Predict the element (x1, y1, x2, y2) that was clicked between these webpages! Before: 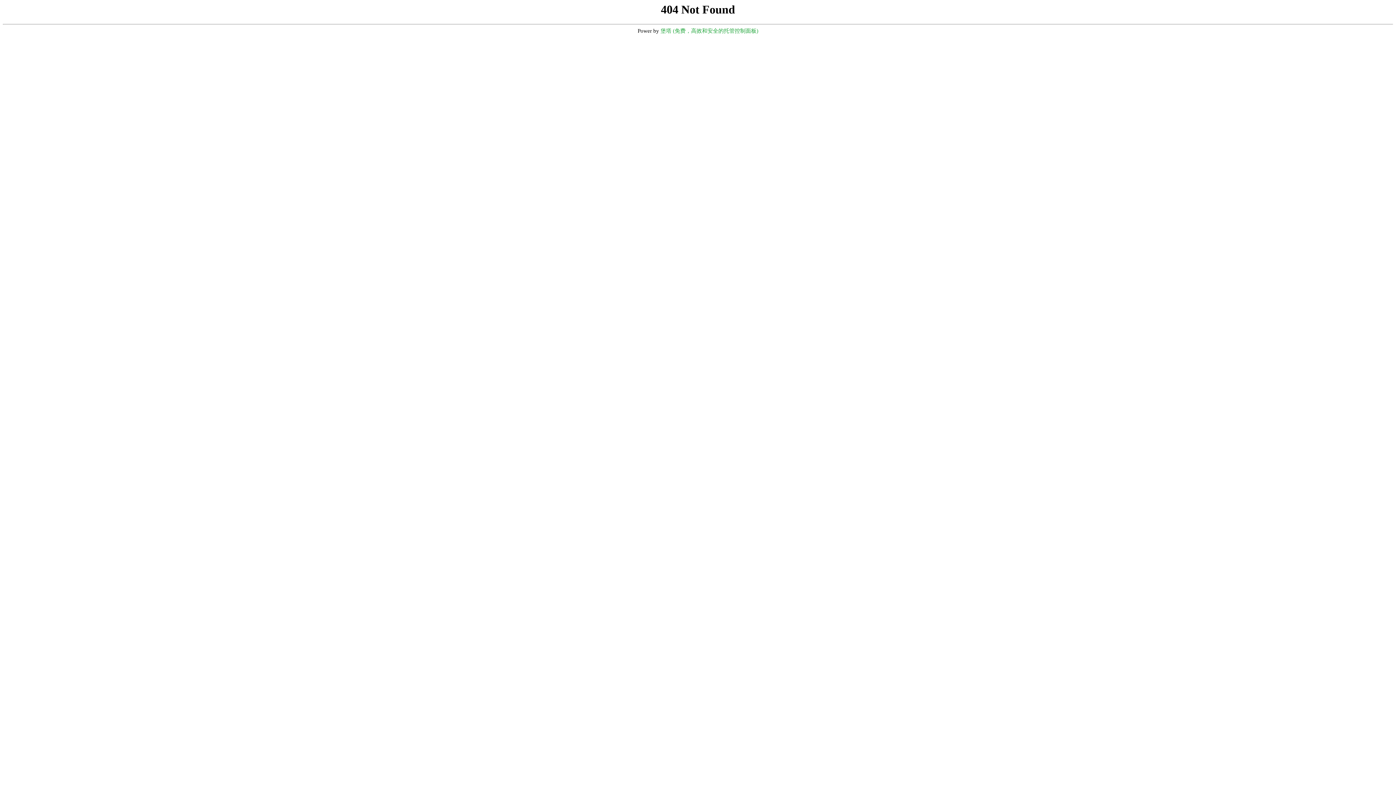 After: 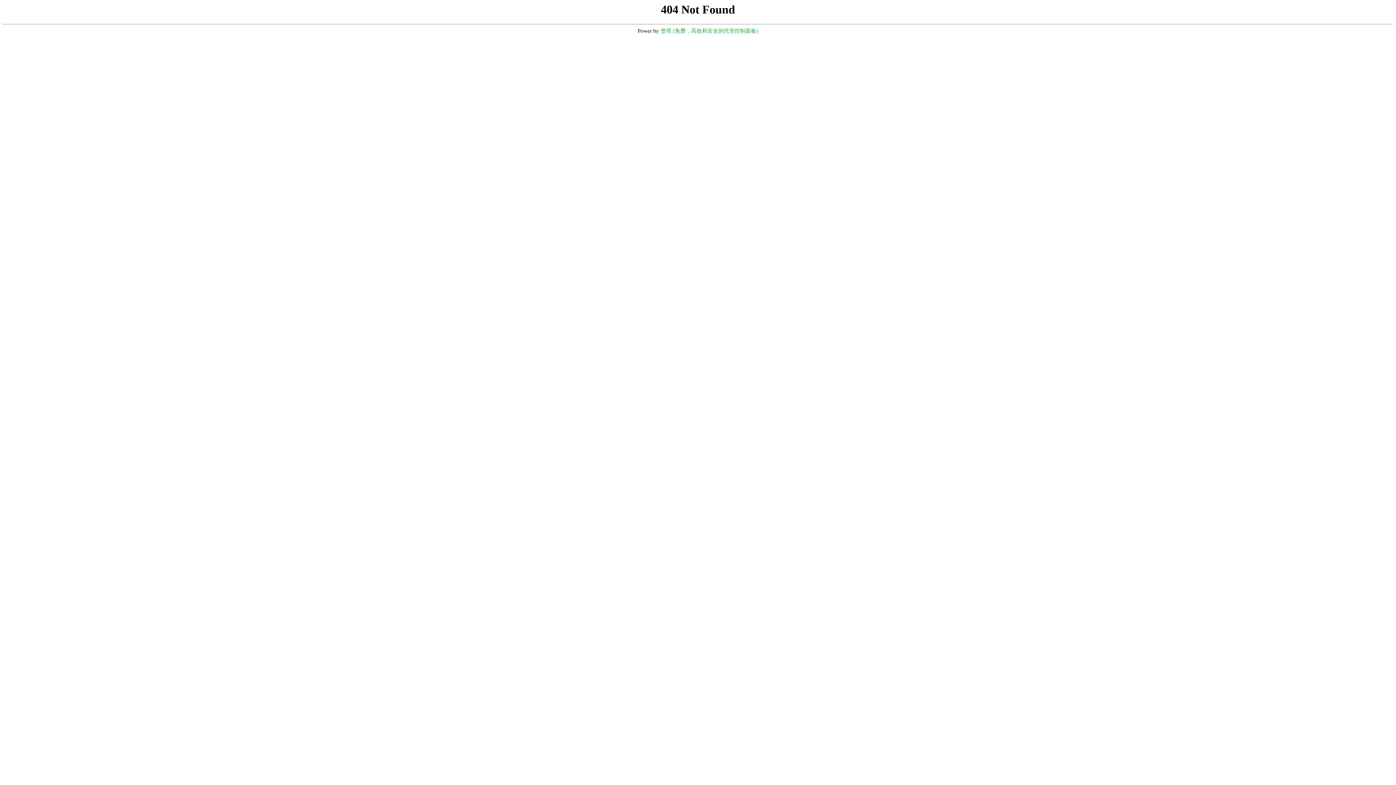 Action: bbox: (660, 28, 758, 33) label: 堡塔 (免费，高效和安全的托管控制面板)